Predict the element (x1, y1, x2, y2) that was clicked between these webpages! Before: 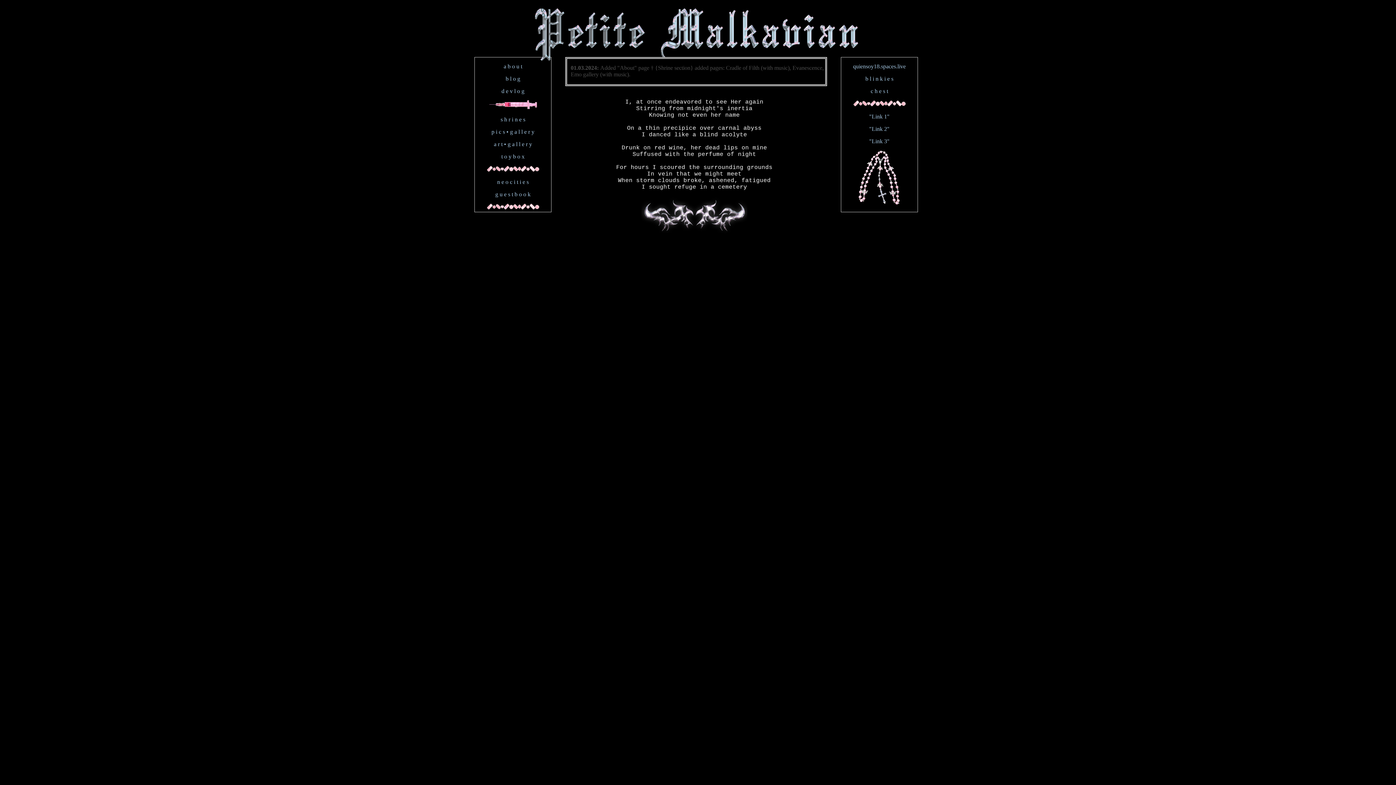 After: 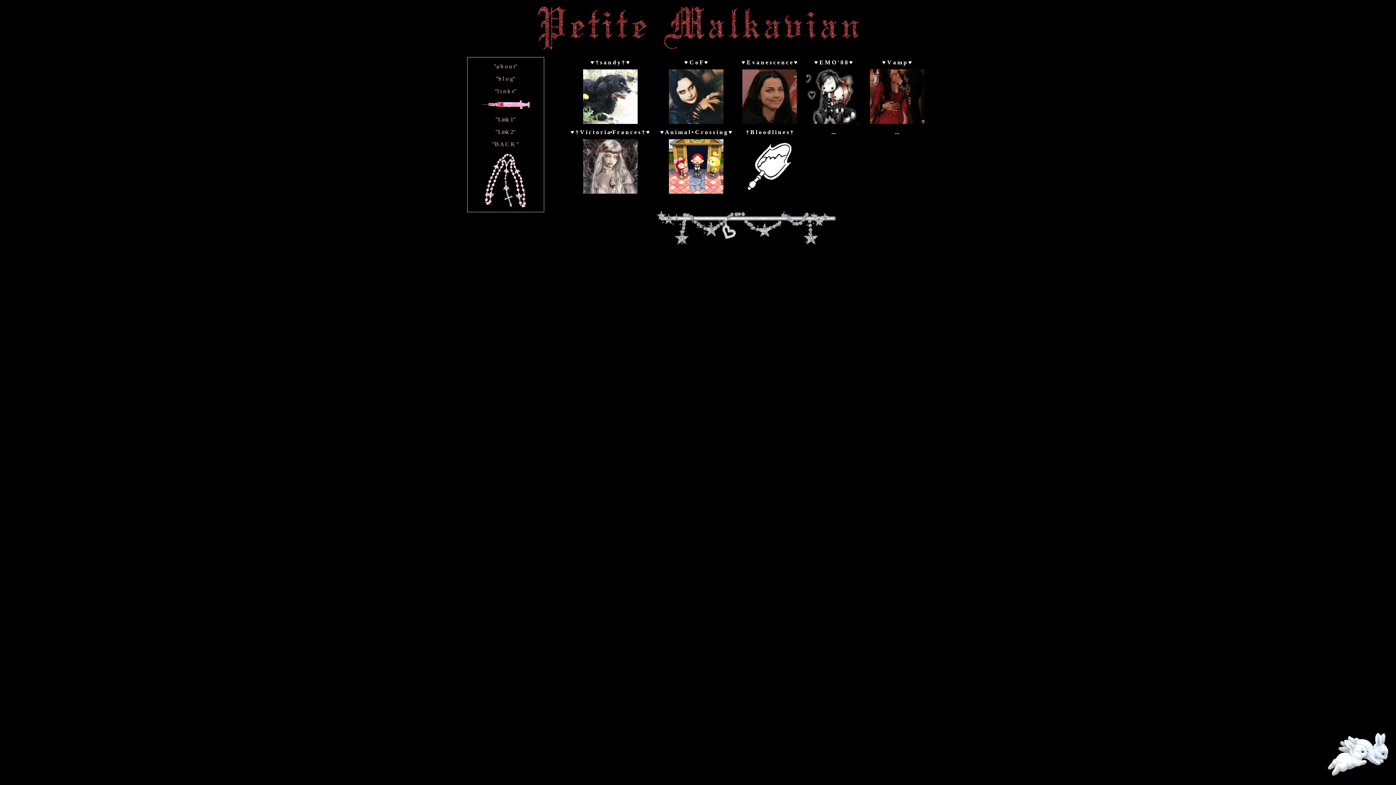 Action: bbox: (474, 116, 551, 122) label: s h r i n e s